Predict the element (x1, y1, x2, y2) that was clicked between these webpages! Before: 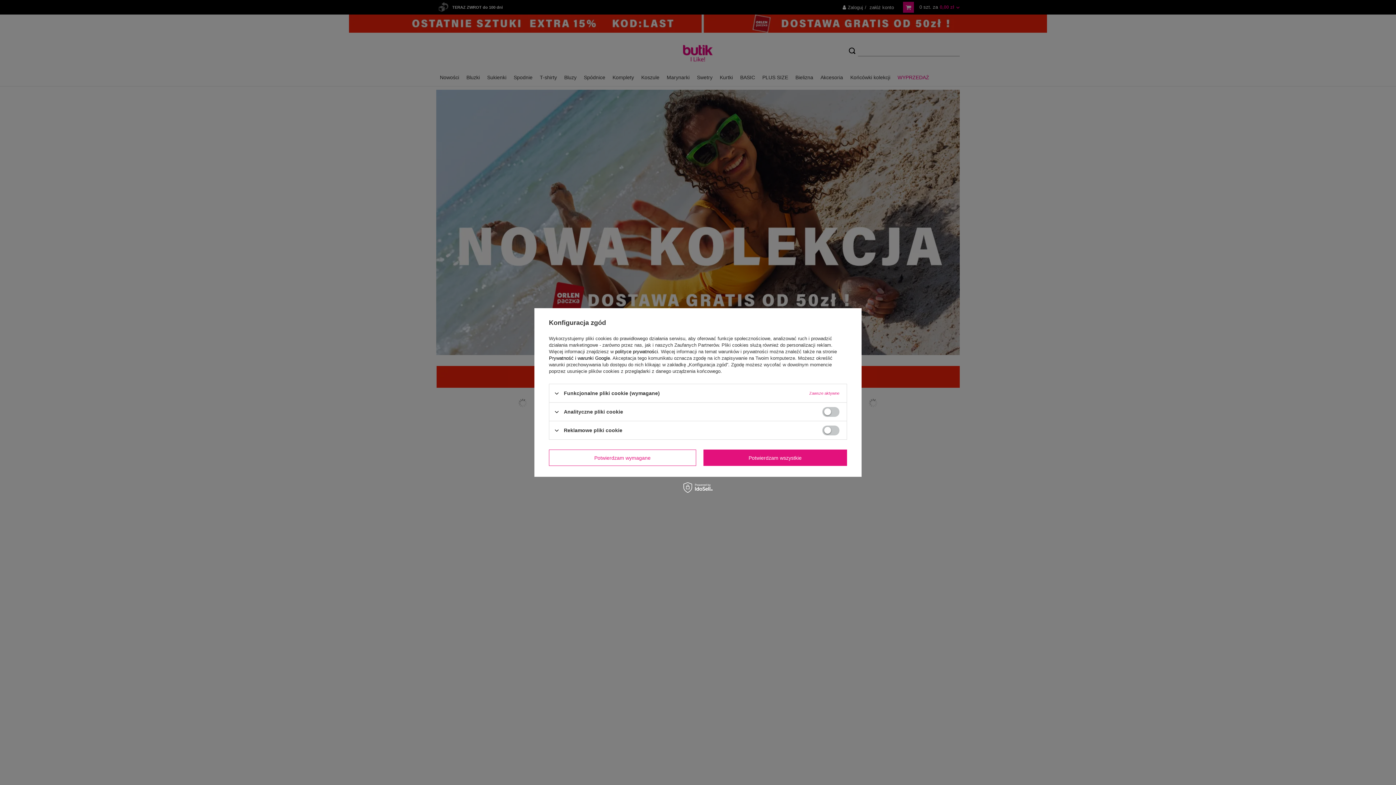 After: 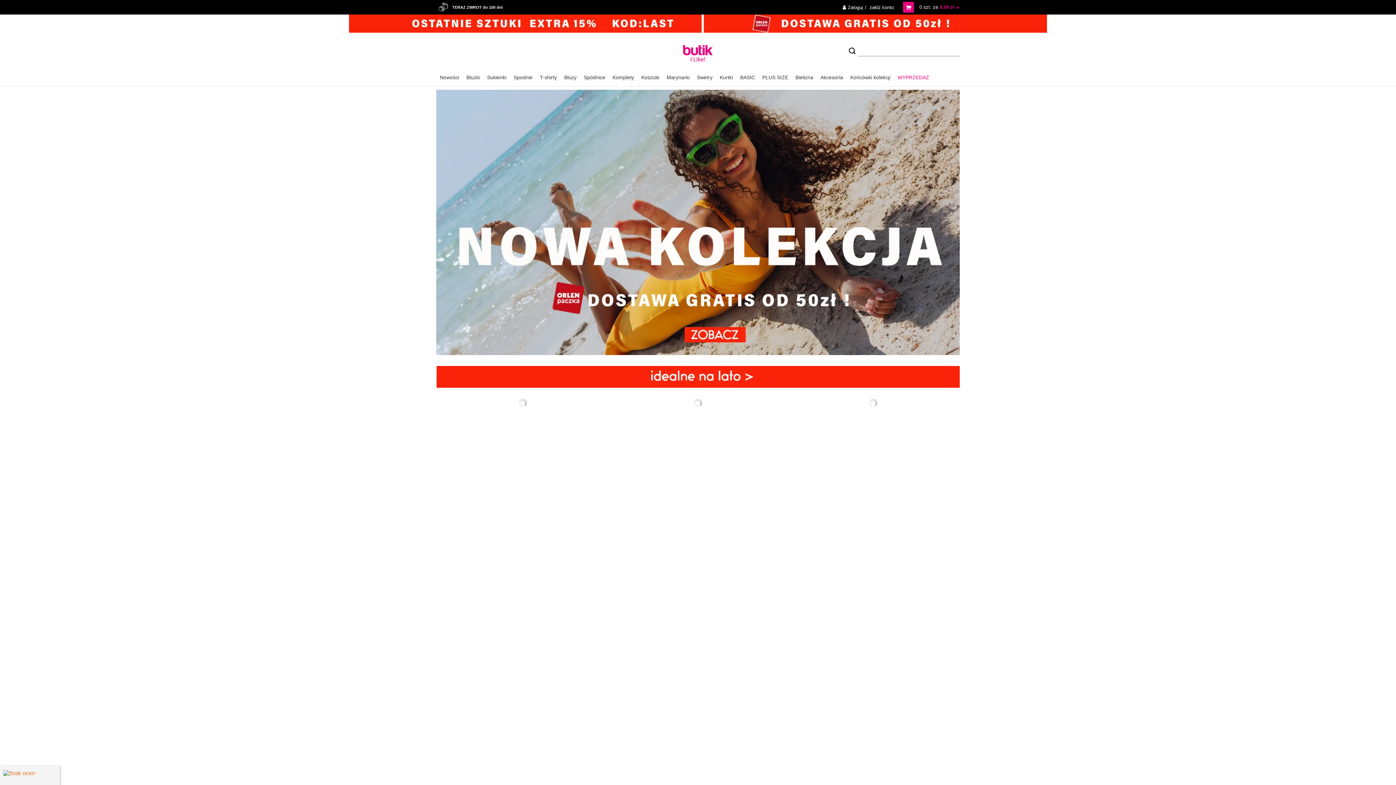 Action: label: Potwierdzam wszystkie bbox: (703, 449, 847, 466)